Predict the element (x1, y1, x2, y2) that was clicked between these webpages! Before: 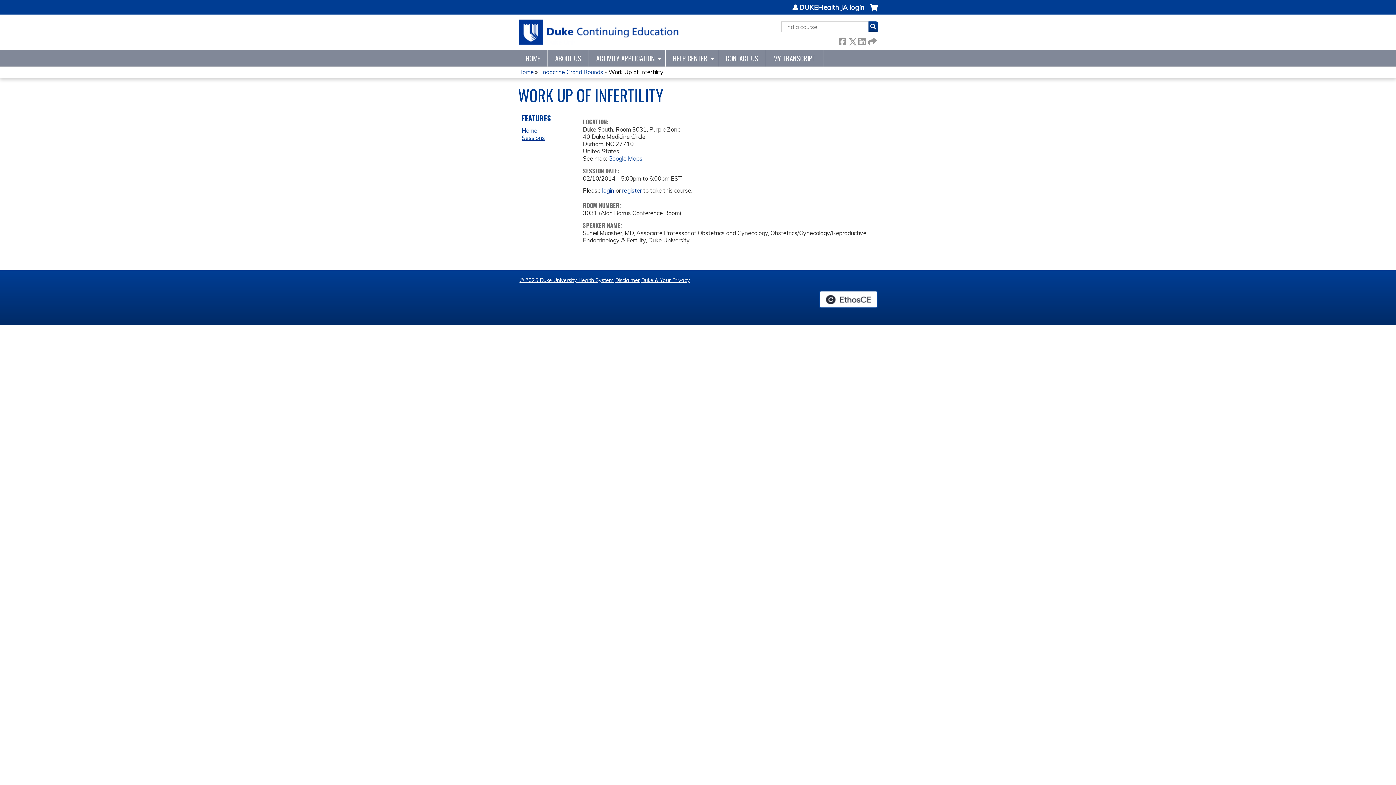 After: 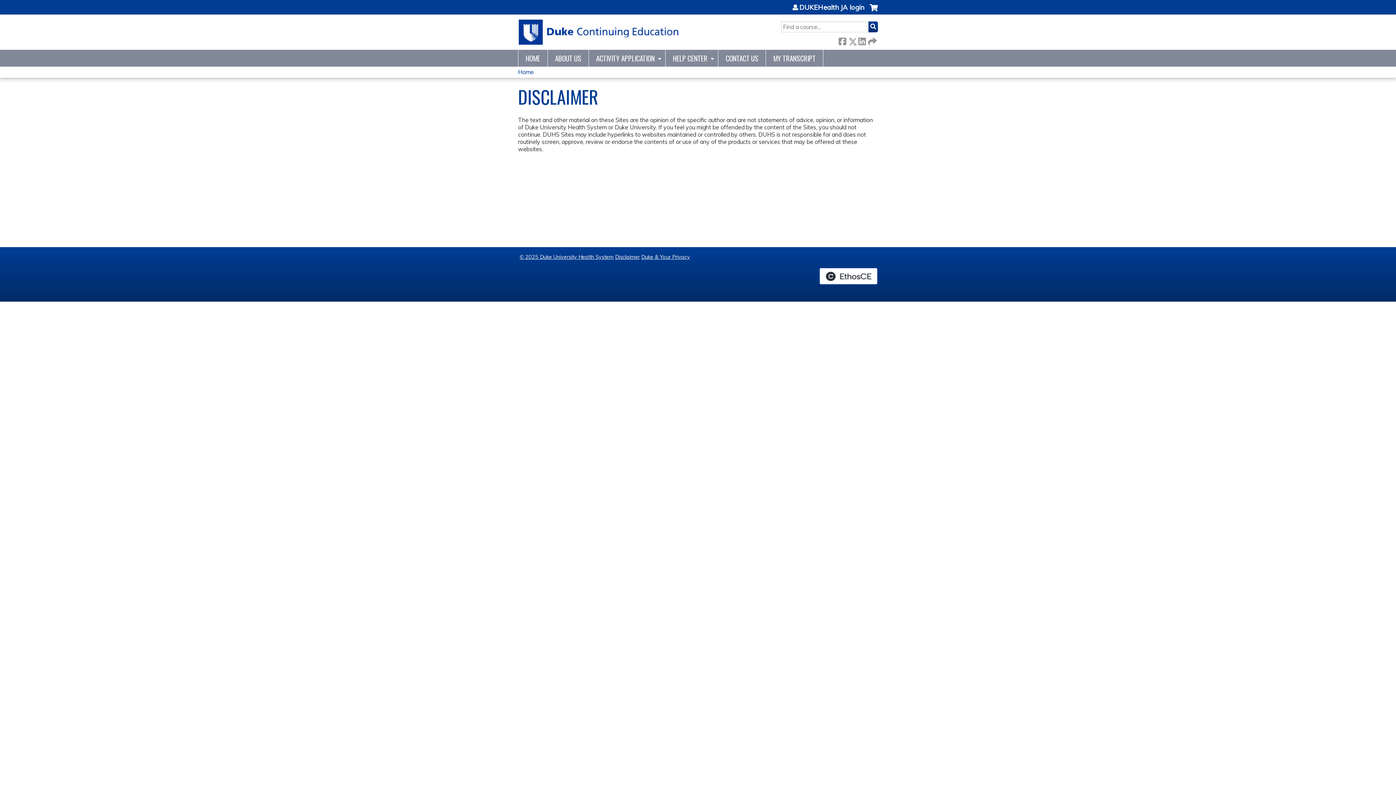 Action: label: Disclaimer bbox: (615, 277, 640, 283)